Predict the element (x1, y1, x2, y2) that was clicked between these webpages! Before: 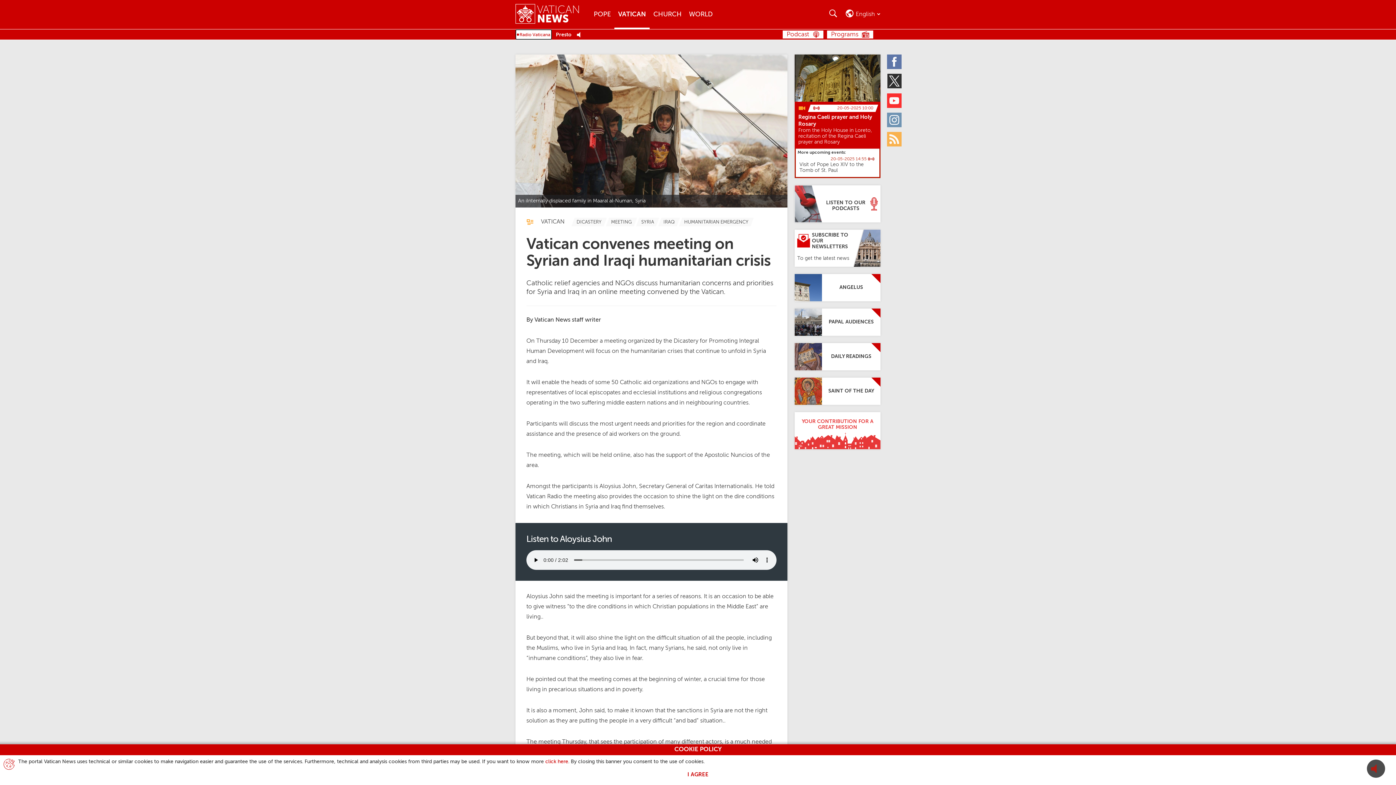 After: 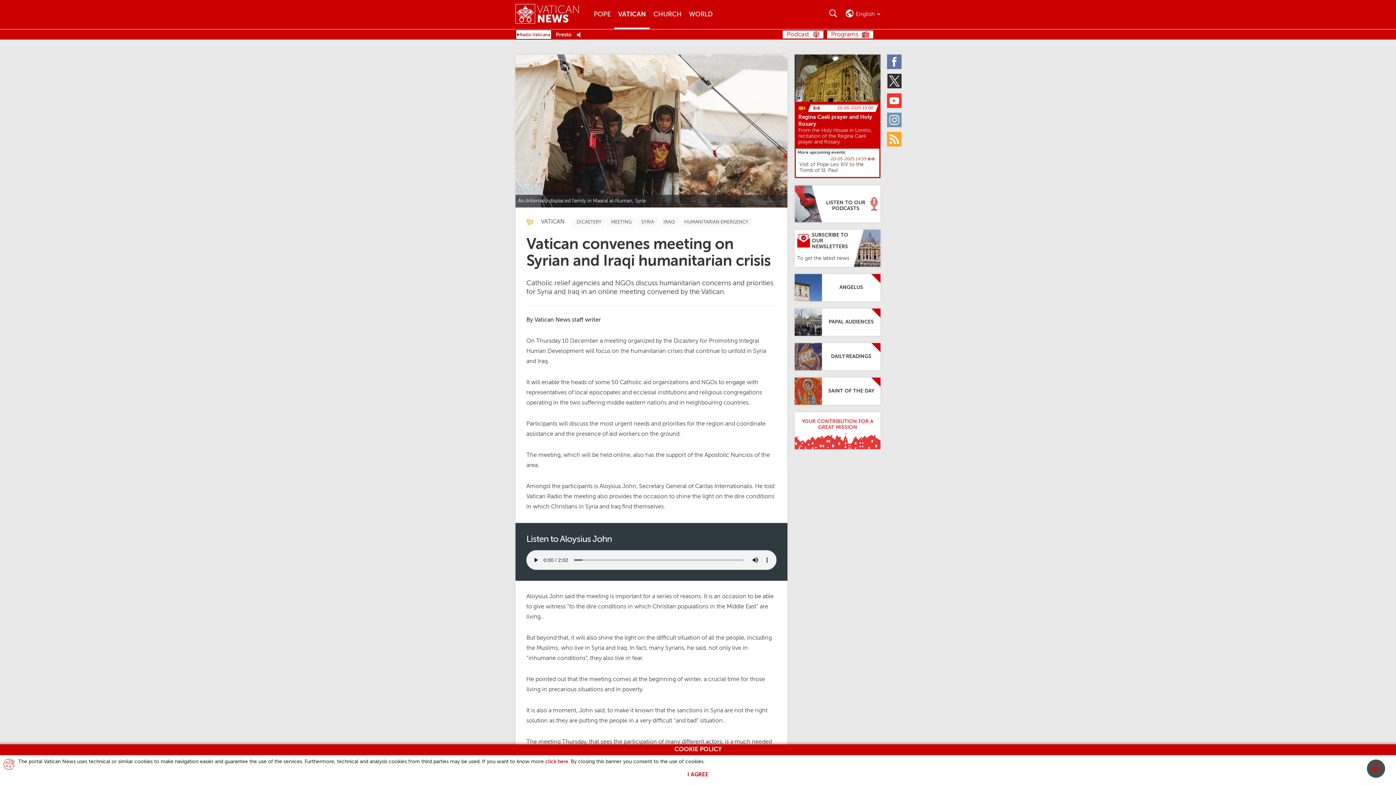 Action: label: Rss bbox: (887, 132, 901, 146)